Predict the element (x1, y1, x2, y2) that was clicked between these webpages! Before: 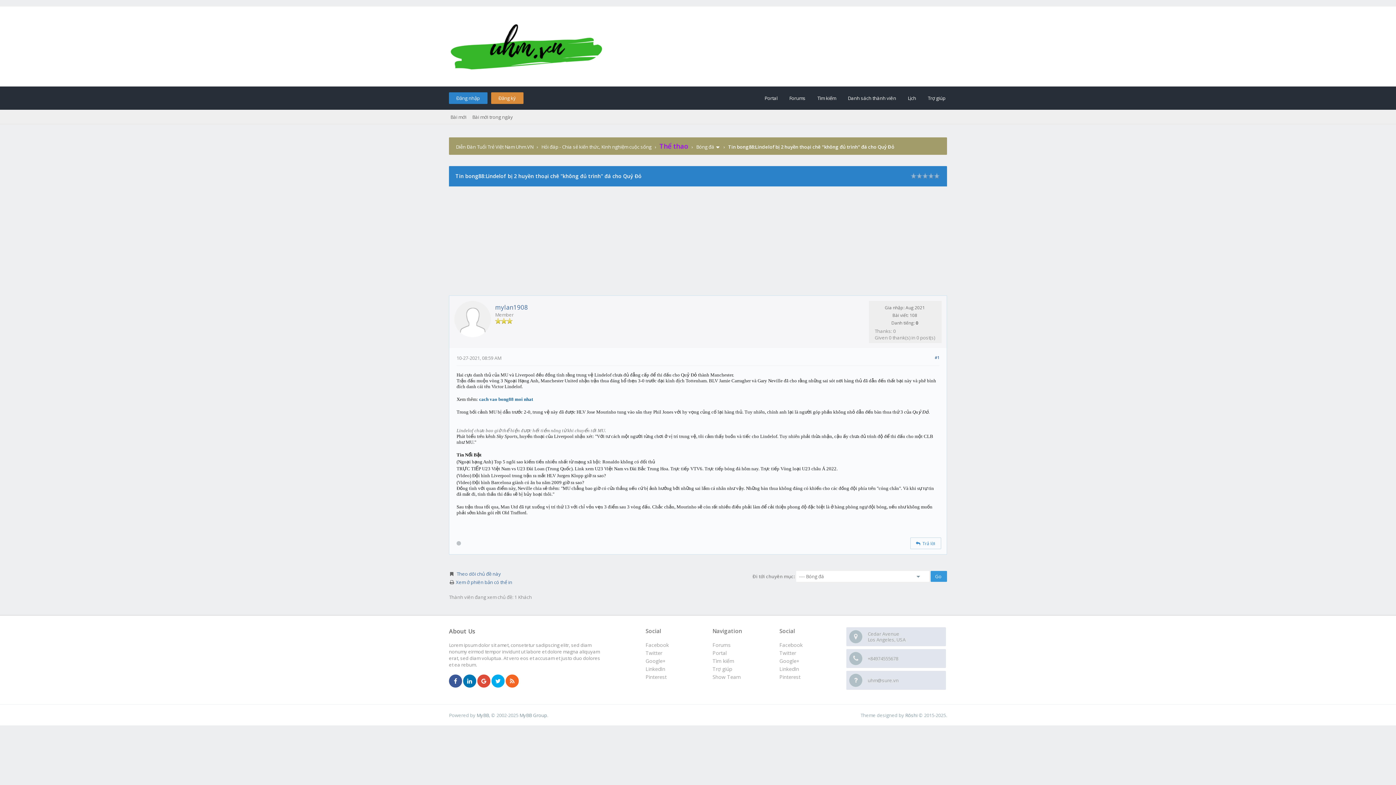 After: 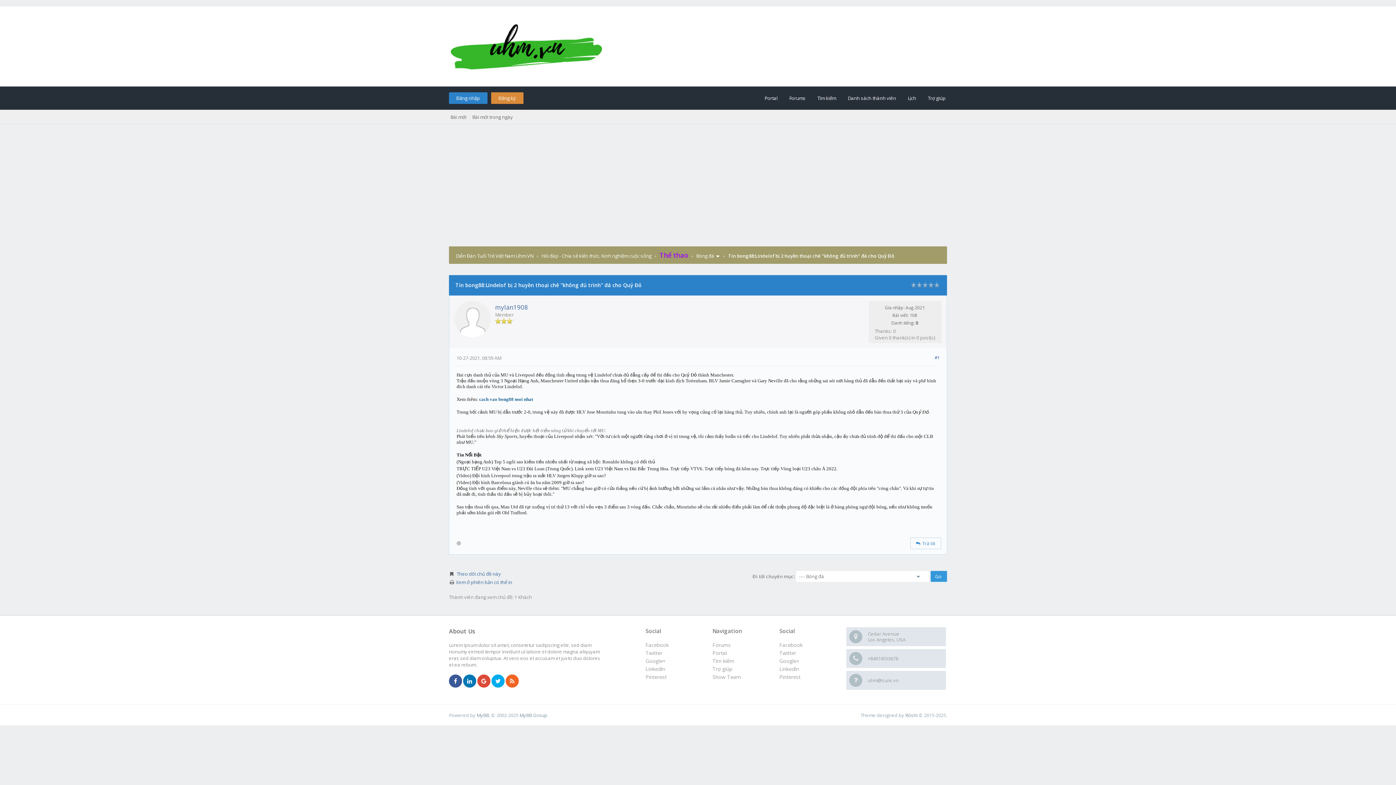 Action: label: #1 bbox: (934, 354, 939, 360)